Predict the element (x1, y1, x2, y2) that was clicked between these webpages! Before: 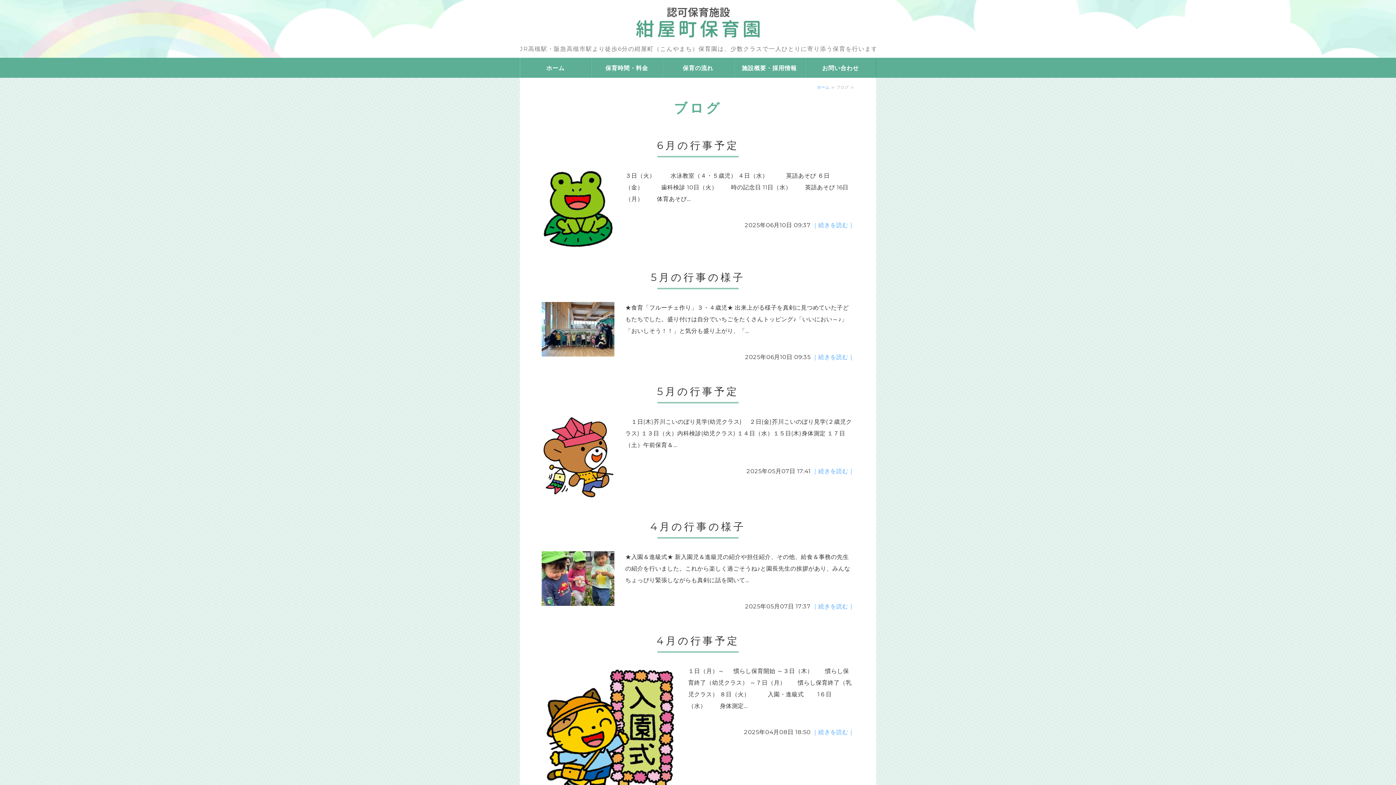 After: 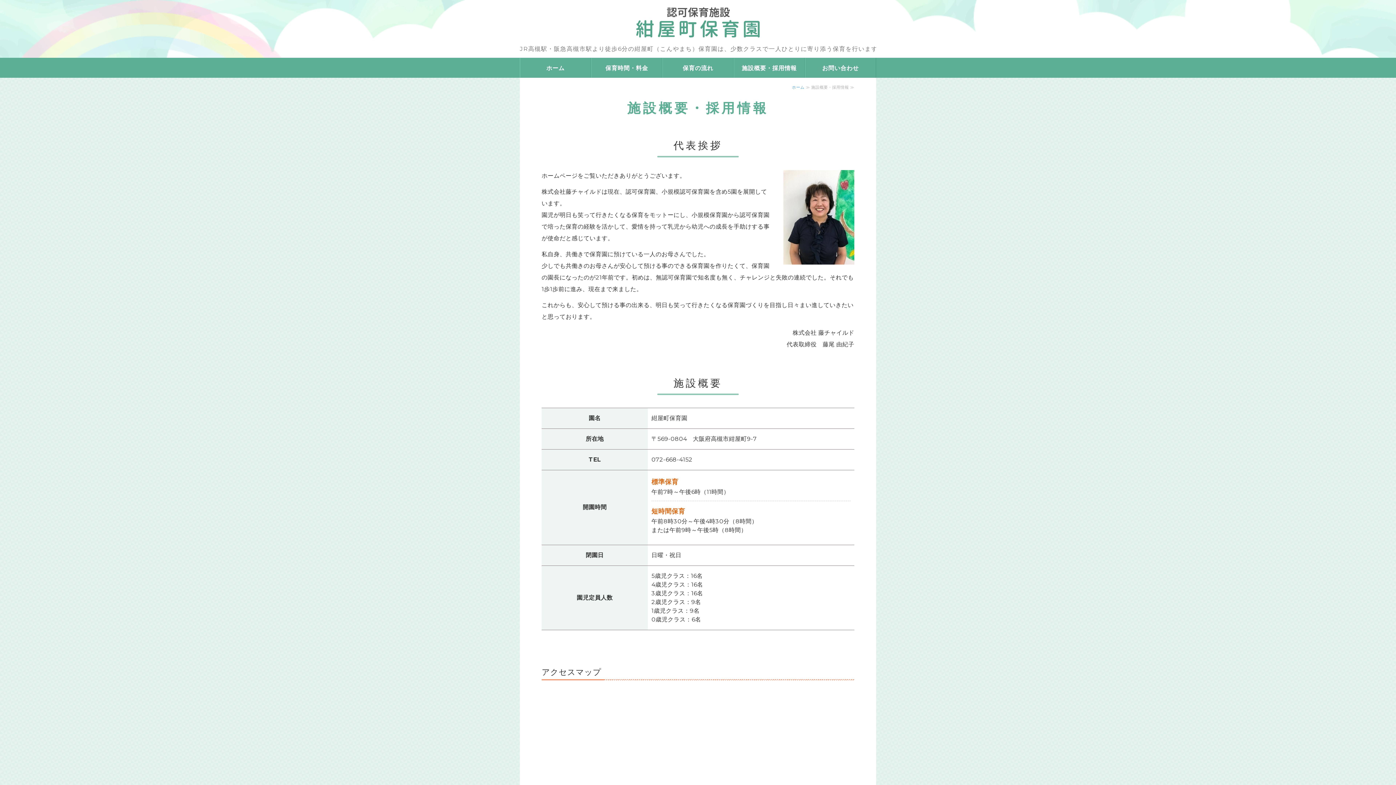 Action: bbox: (733, 57, 805, 77) label: 施設概要・採用情報